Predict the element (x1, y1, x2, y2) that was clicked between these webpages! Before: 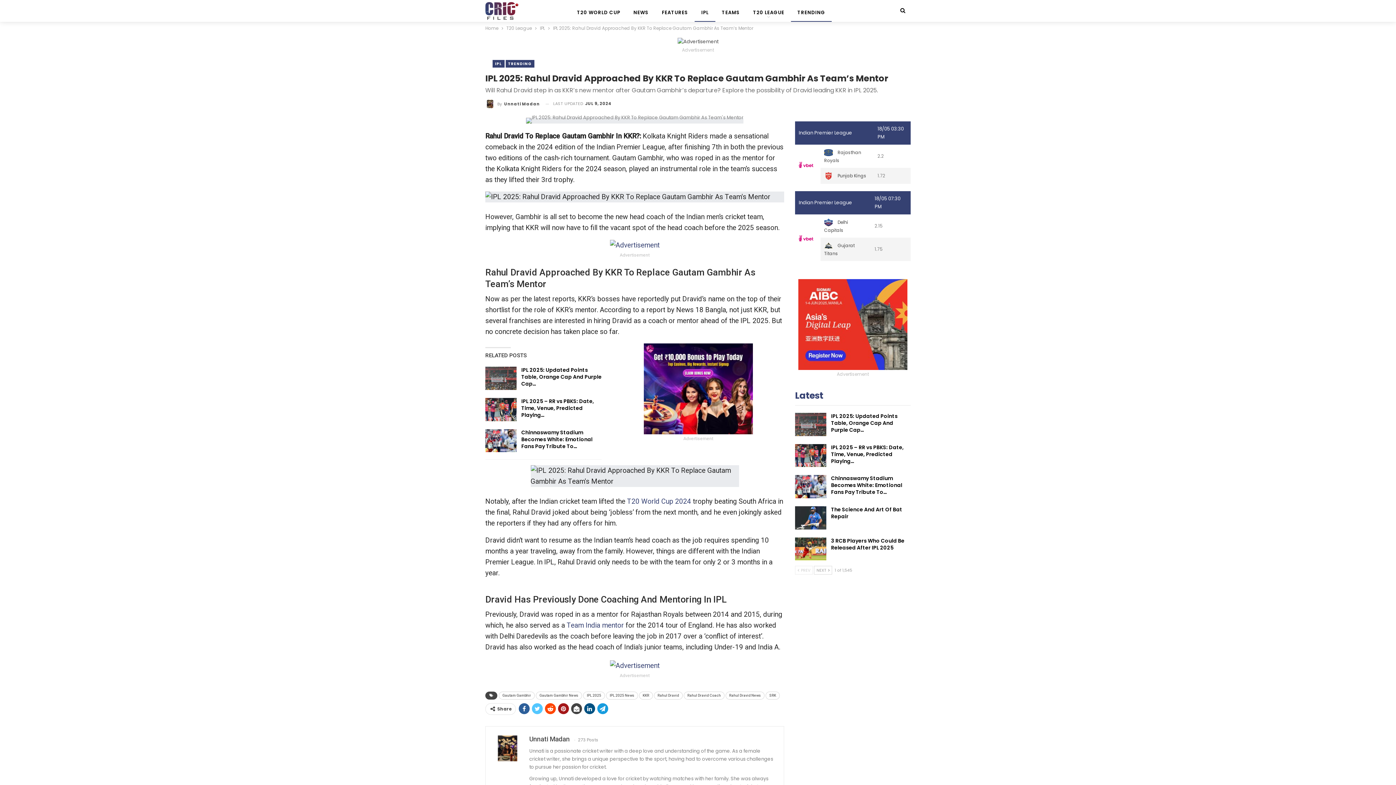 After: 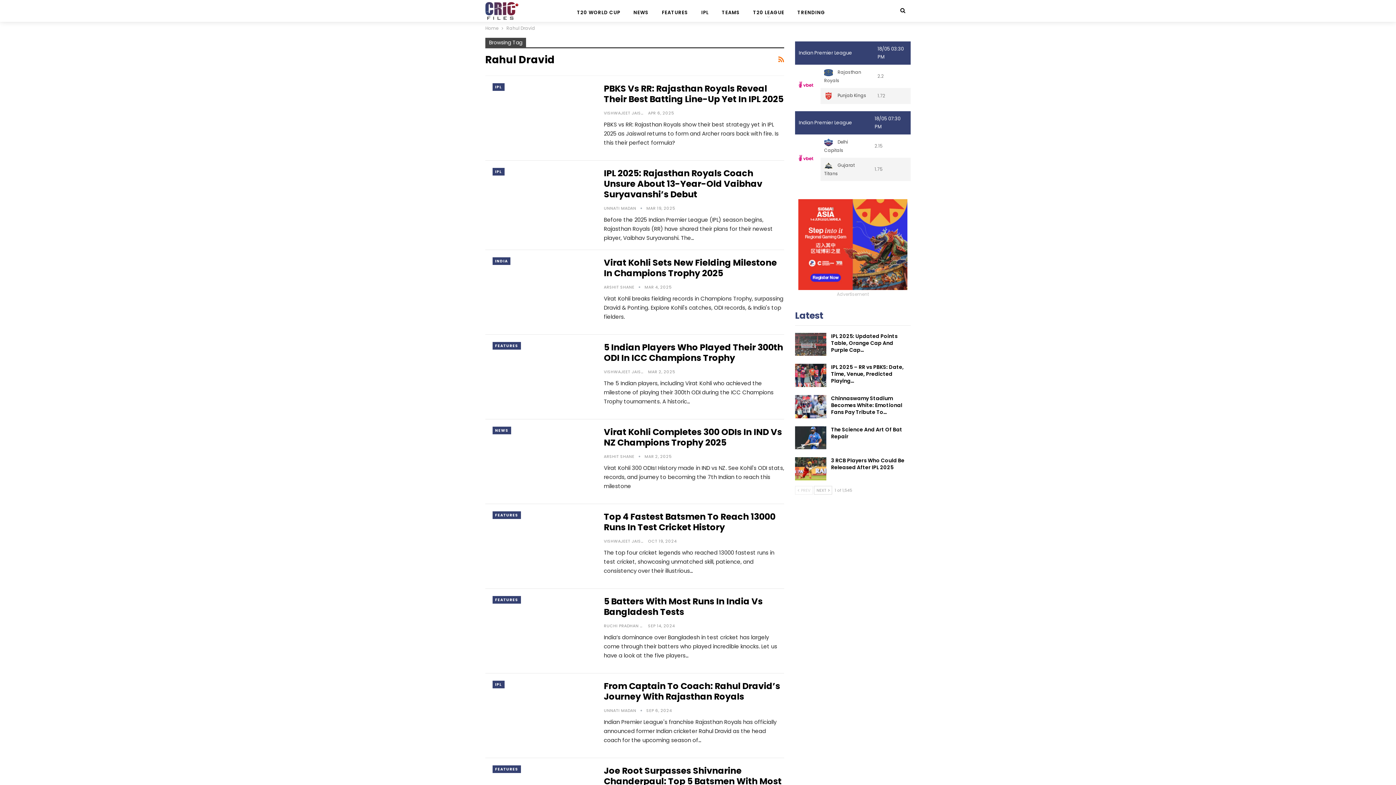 Action: label: Rahul Dravid bbox: (654, 692, 682, 700)